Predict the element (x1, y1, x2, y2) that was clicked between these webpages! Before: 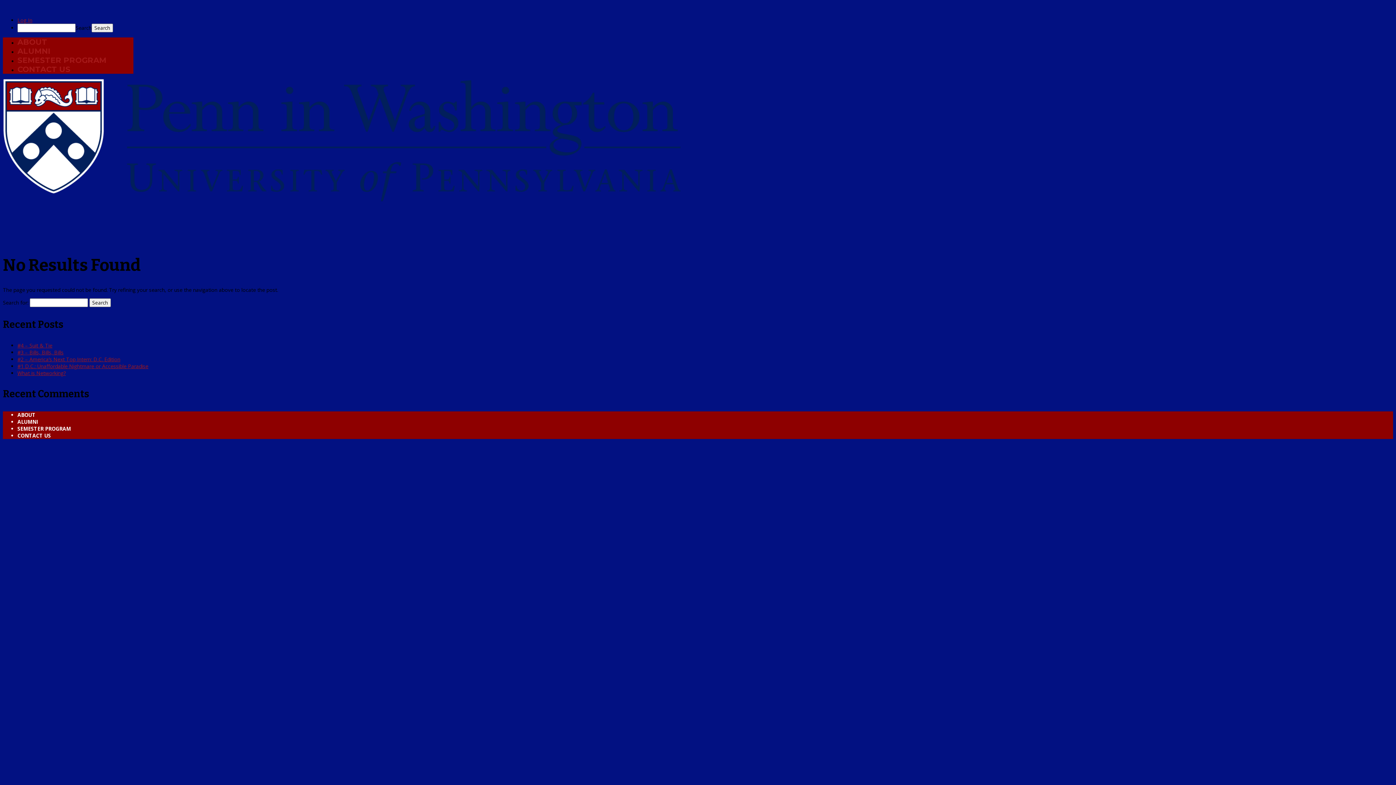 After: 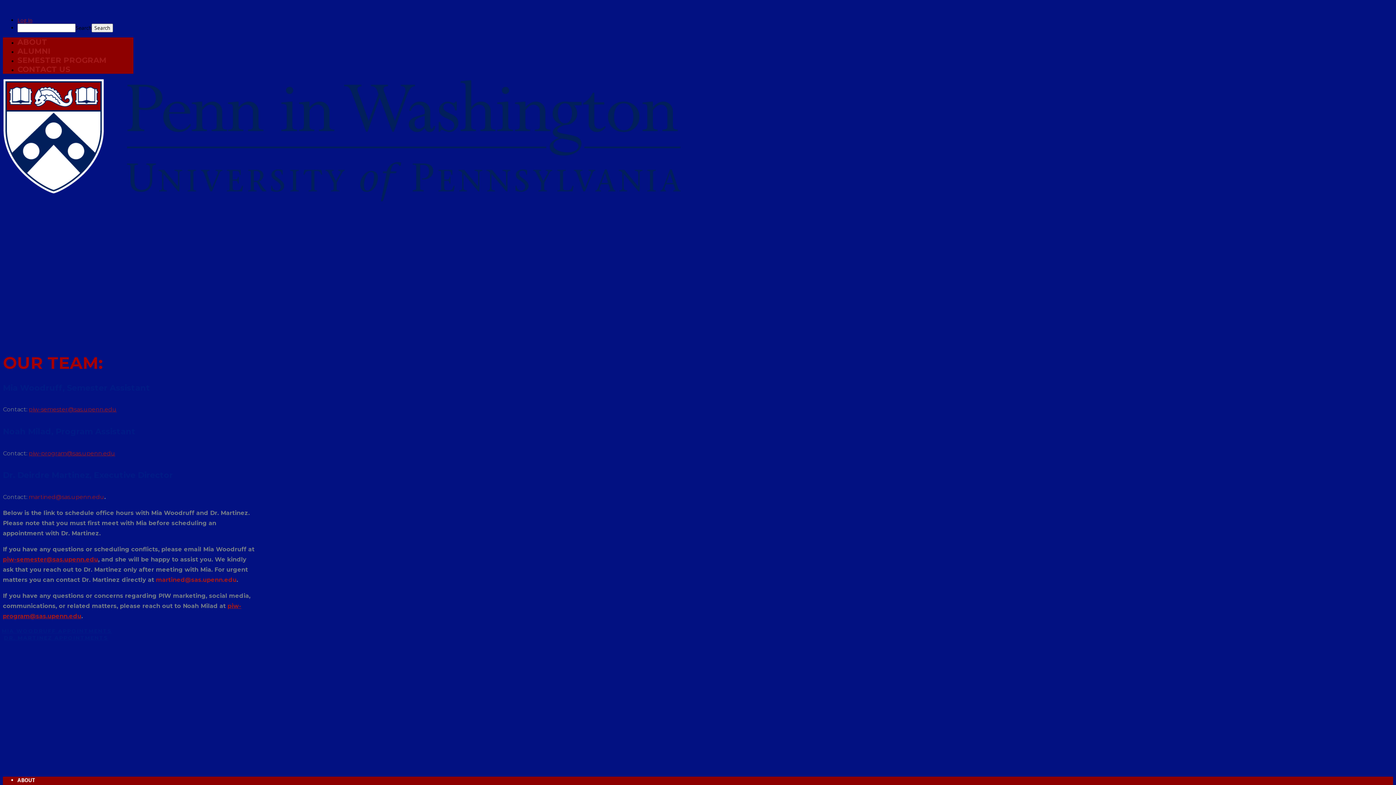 Action: bbox: (17, 432, 50, 439) label: CONTACT US